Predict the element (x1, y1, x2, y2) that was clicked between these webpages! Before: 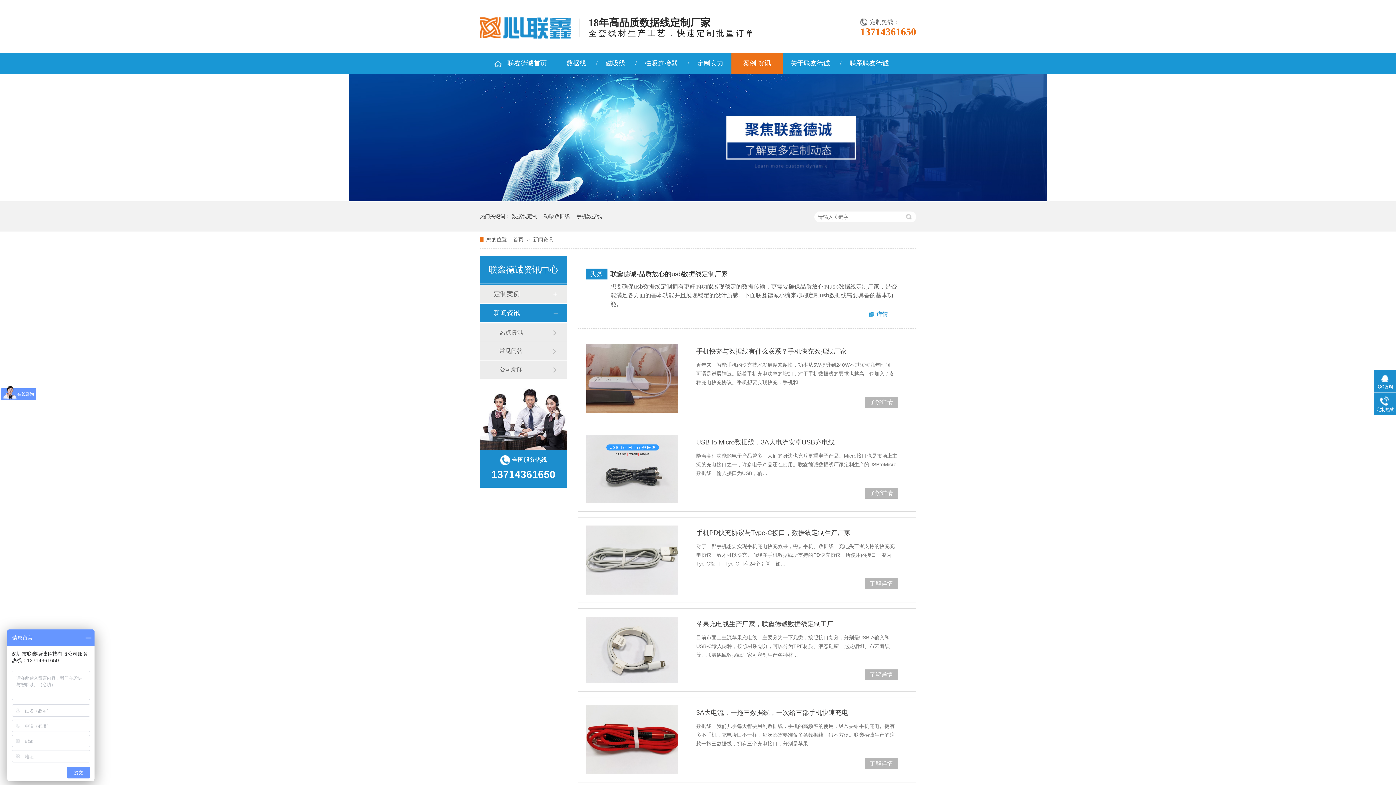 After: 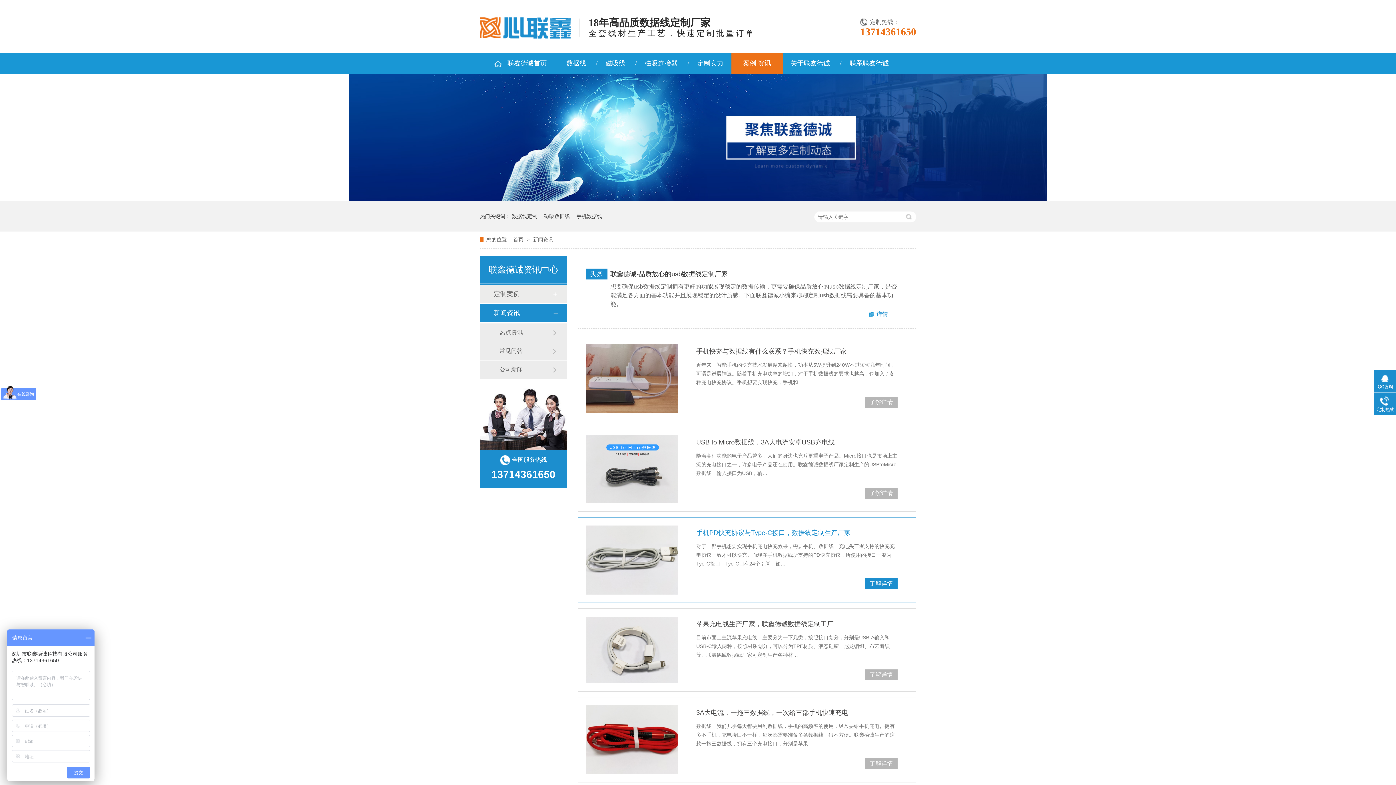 Action: bbox: (586, 525, 678, 594)